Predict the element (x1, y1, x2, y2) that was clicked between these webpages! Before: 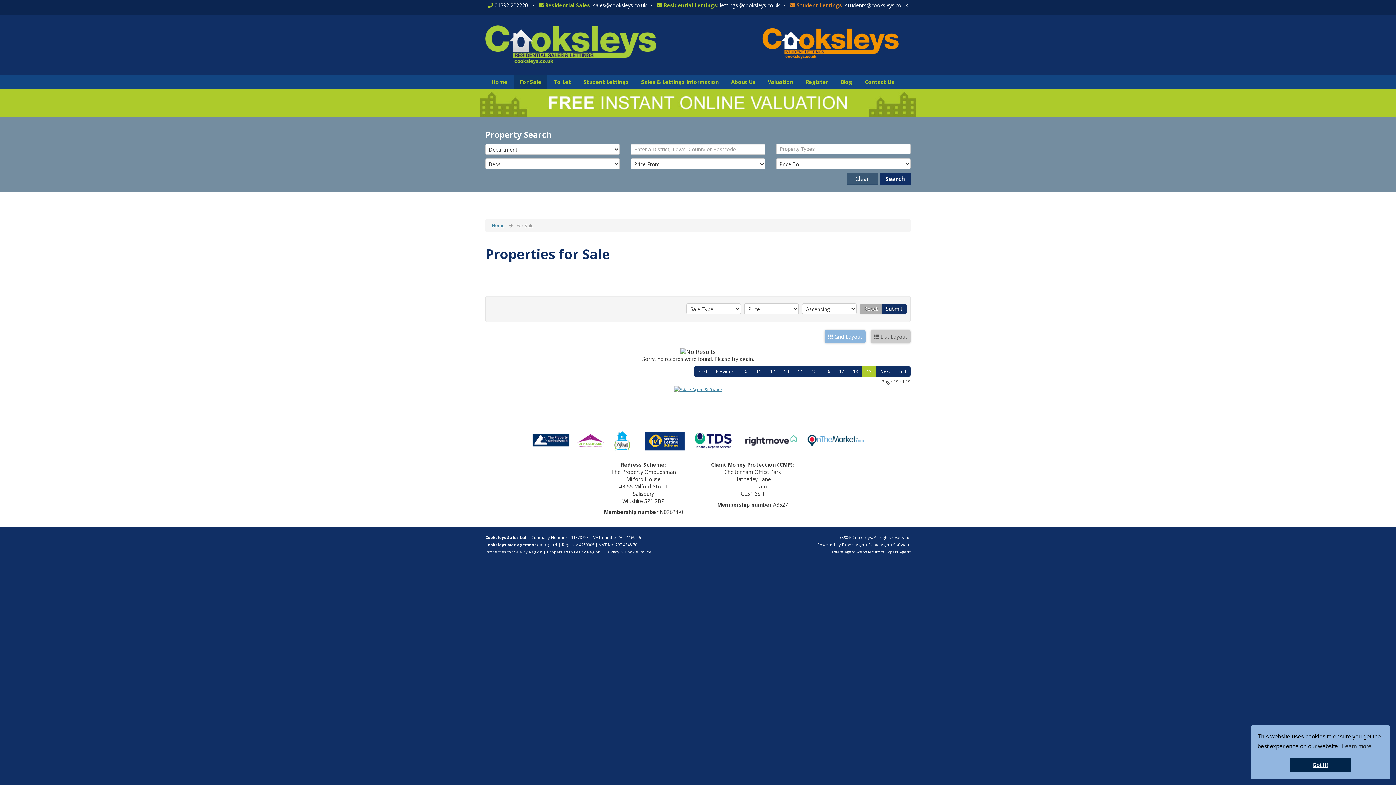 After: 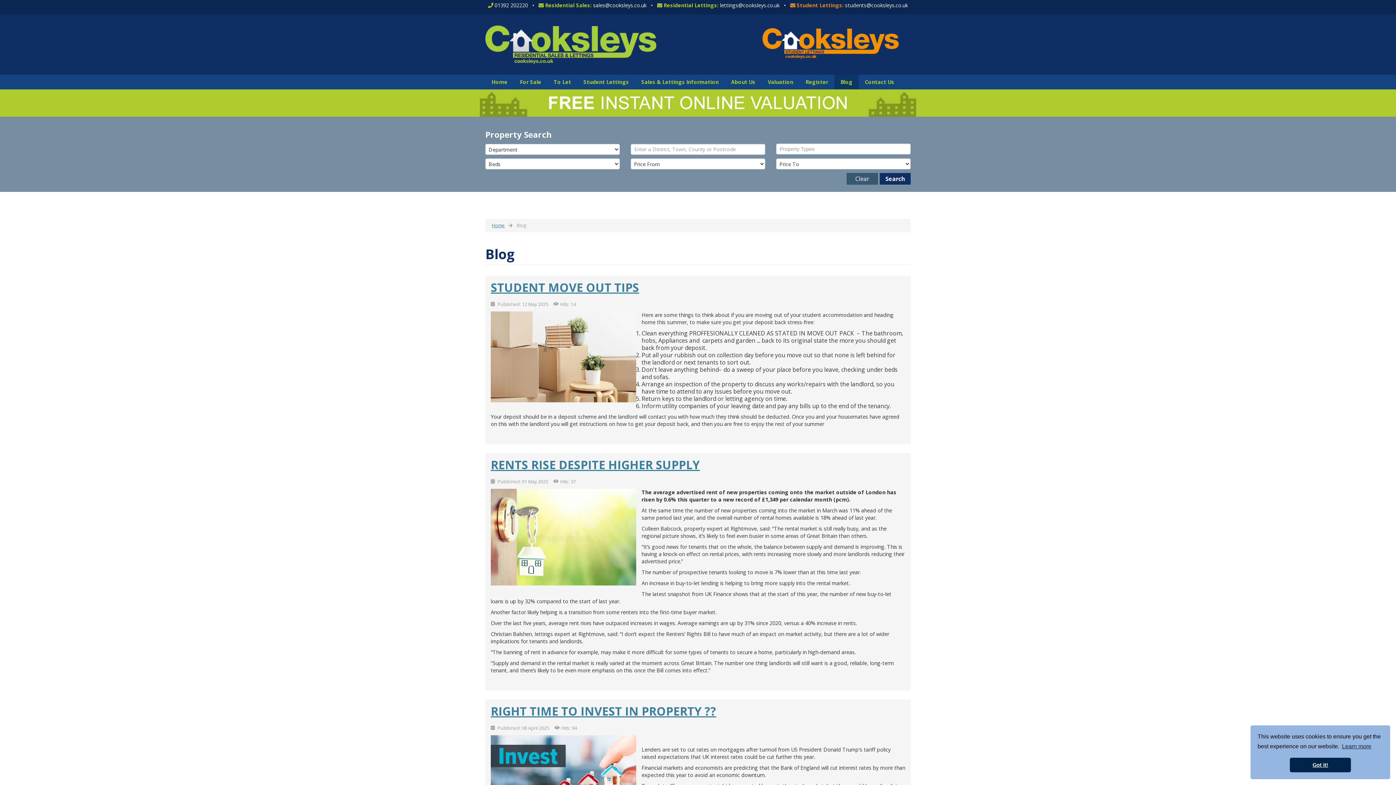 Action: bbox: (834, 74, 858, 89) label: Blog